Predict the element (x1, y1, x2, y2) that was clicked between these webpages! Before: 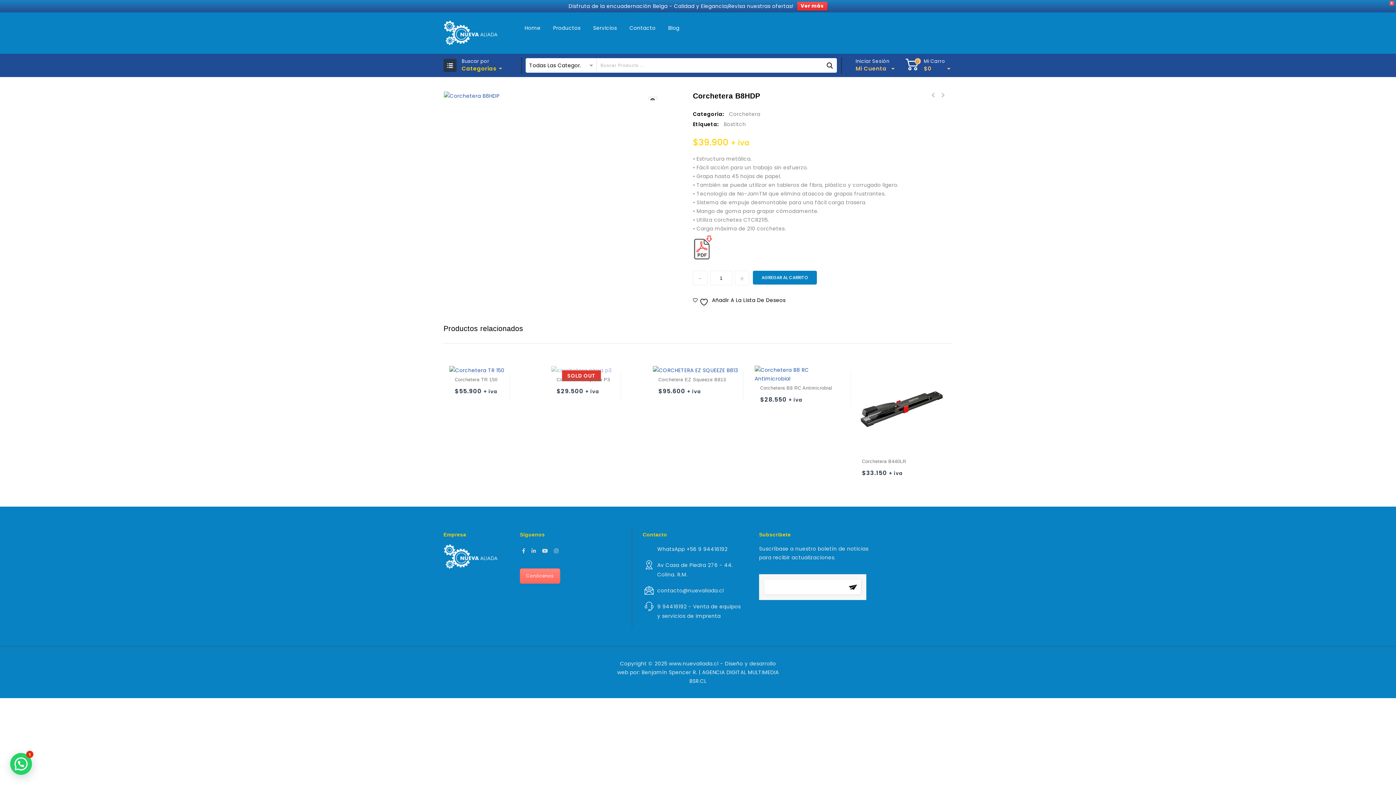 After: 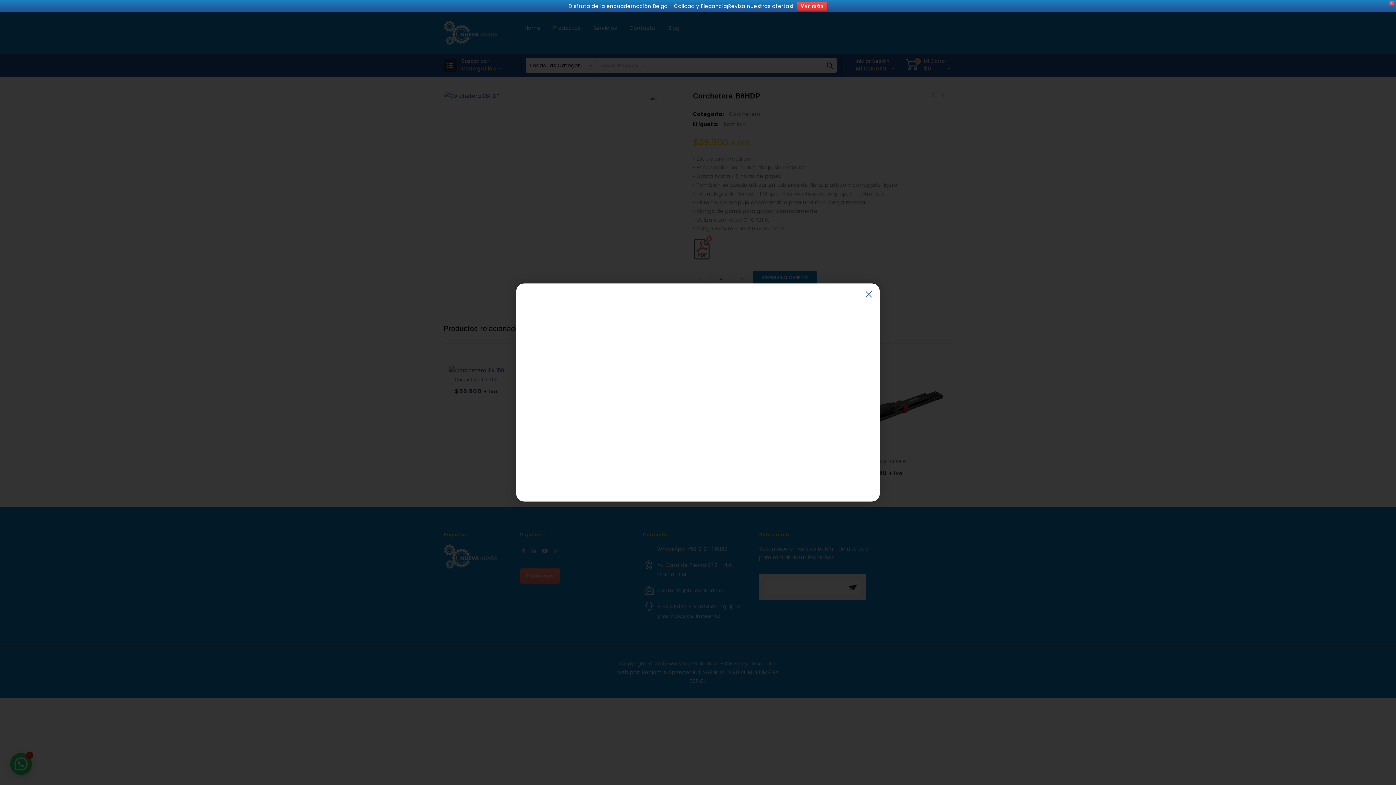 Action: bbox: (585, 388, 598, 401) label: VISTA RÁPIDA